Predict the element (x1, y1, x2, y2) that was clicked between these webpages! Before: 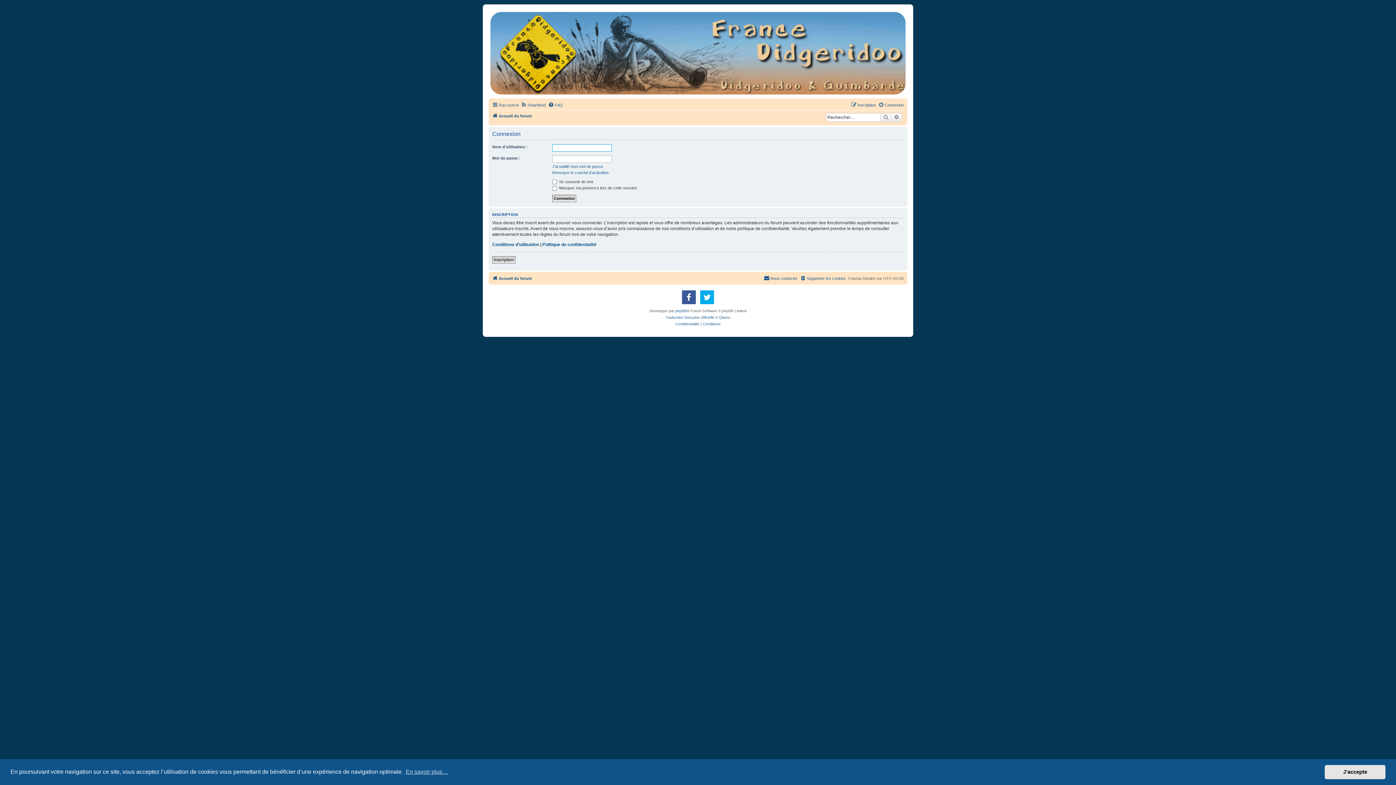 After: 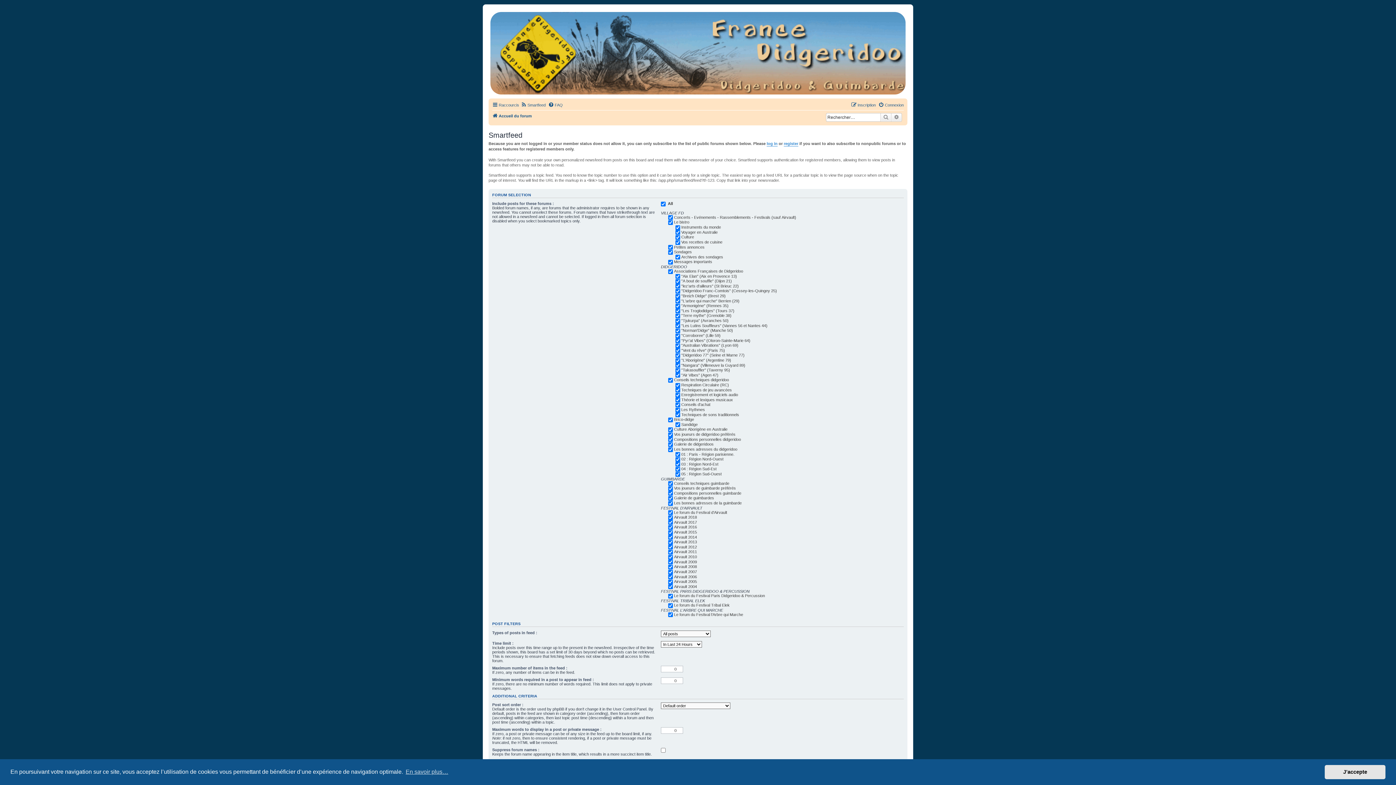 Action: label: Smartfeed bbox: (521, 100, 545, 109)